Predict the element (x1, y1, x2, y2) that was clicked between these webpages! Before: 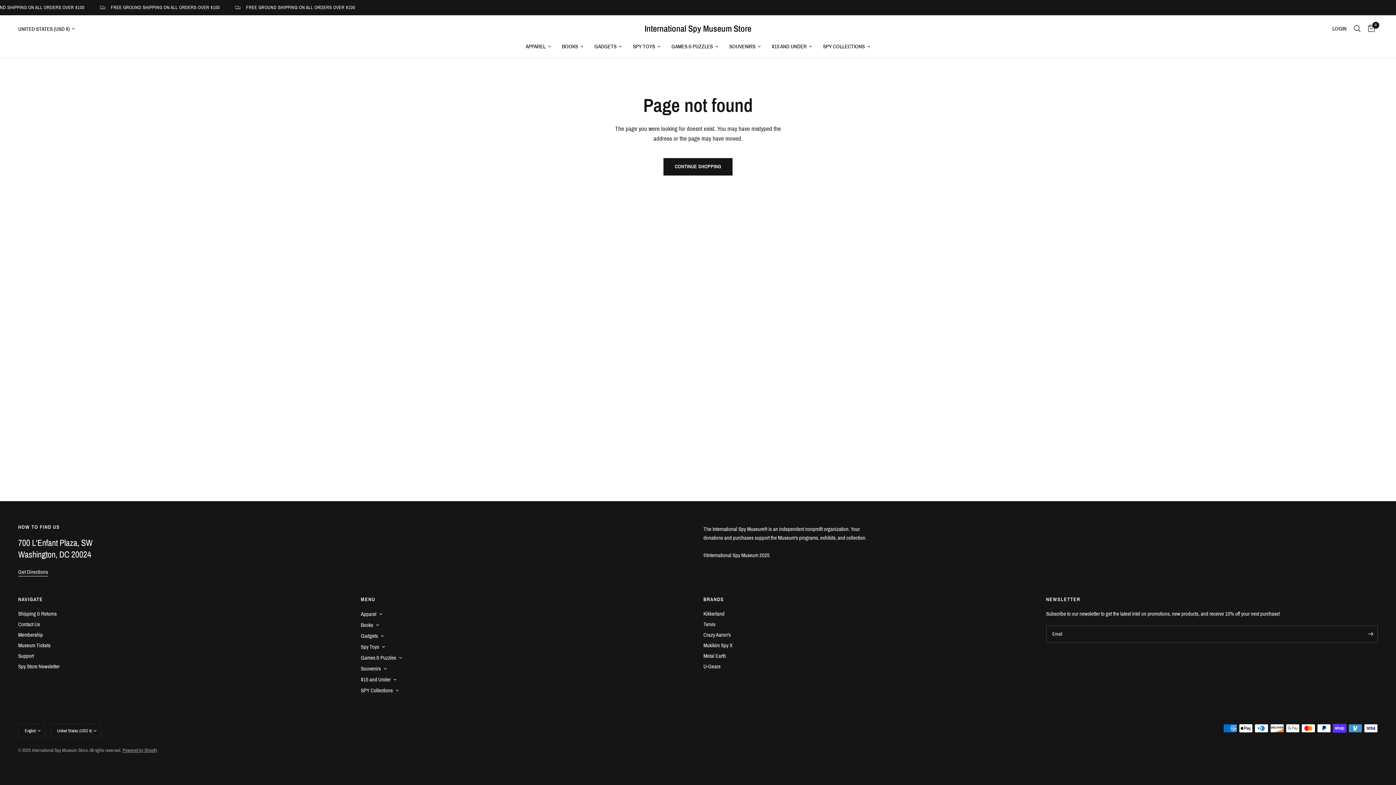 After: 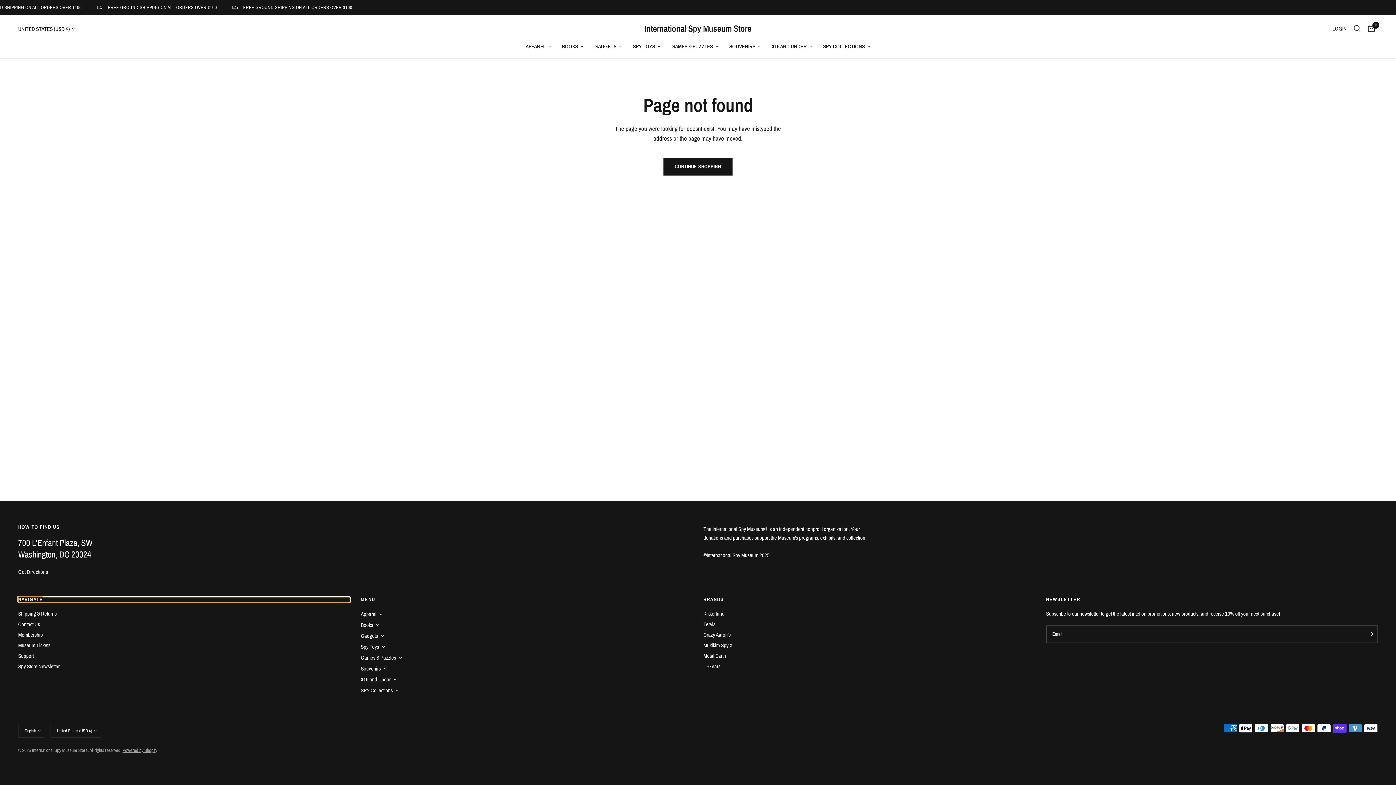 Action: bbox: (18, 597, 350, 602) label: NAVIGATE